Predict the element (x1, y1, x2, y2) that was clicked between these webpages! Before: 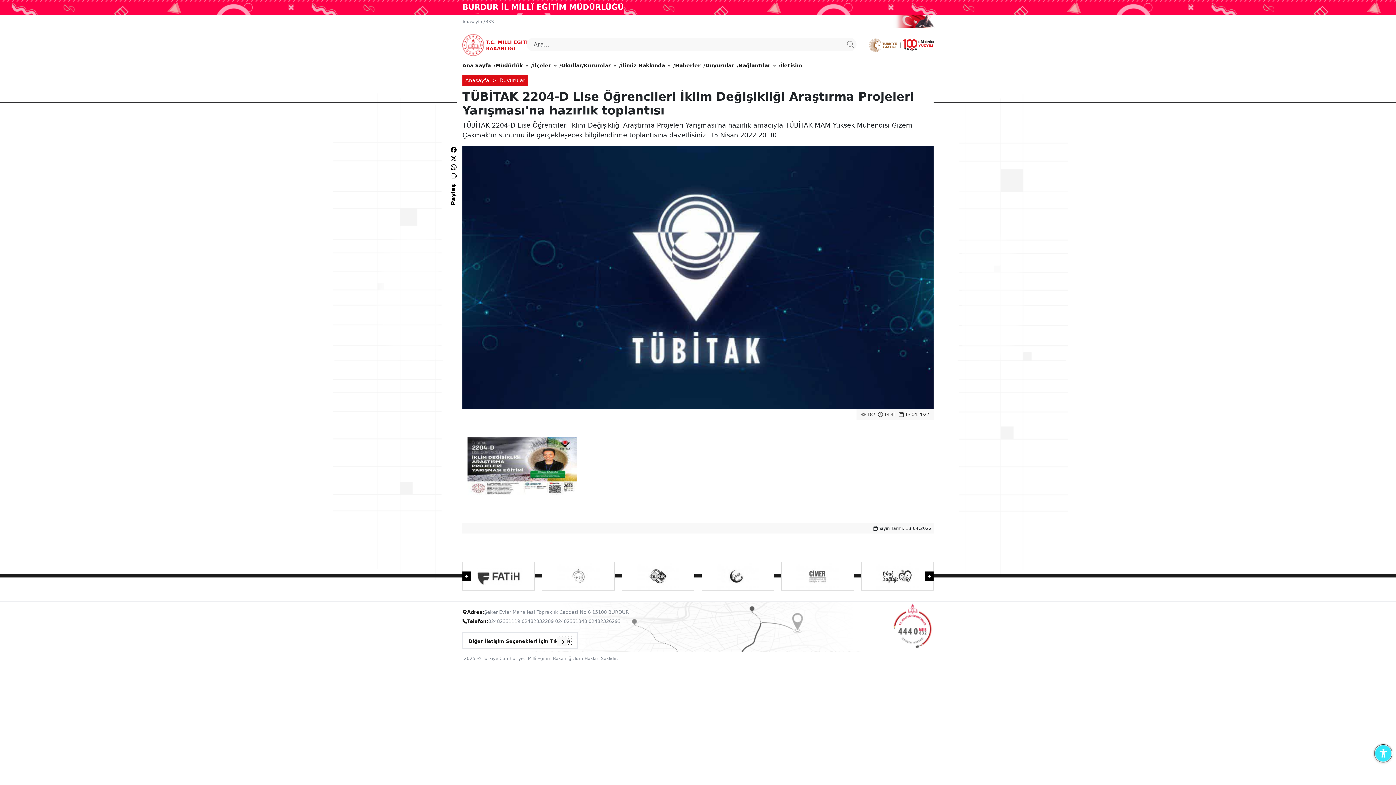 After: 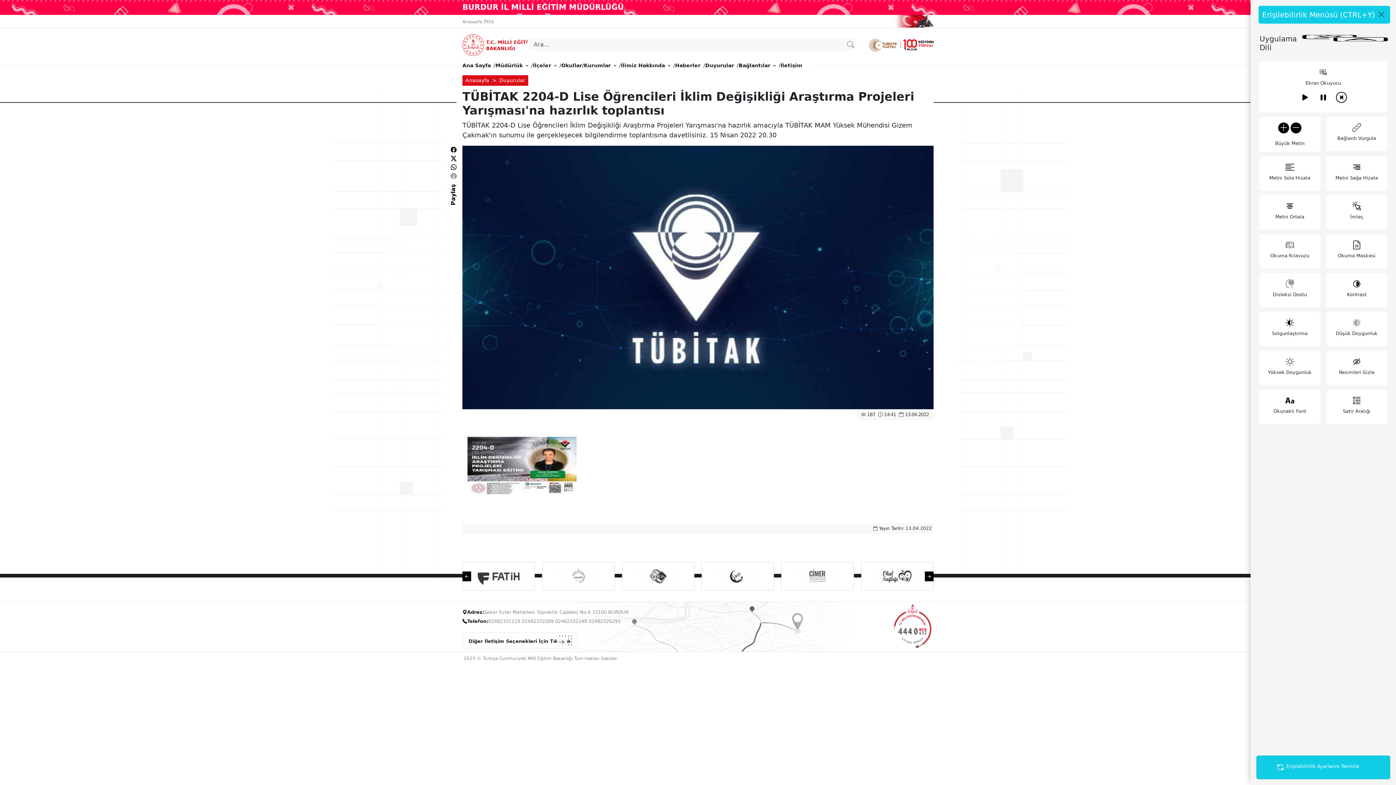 Action: bbox: (1373, 743, 1393, 763) label: Erişilebilirlik Menüsünü Aç